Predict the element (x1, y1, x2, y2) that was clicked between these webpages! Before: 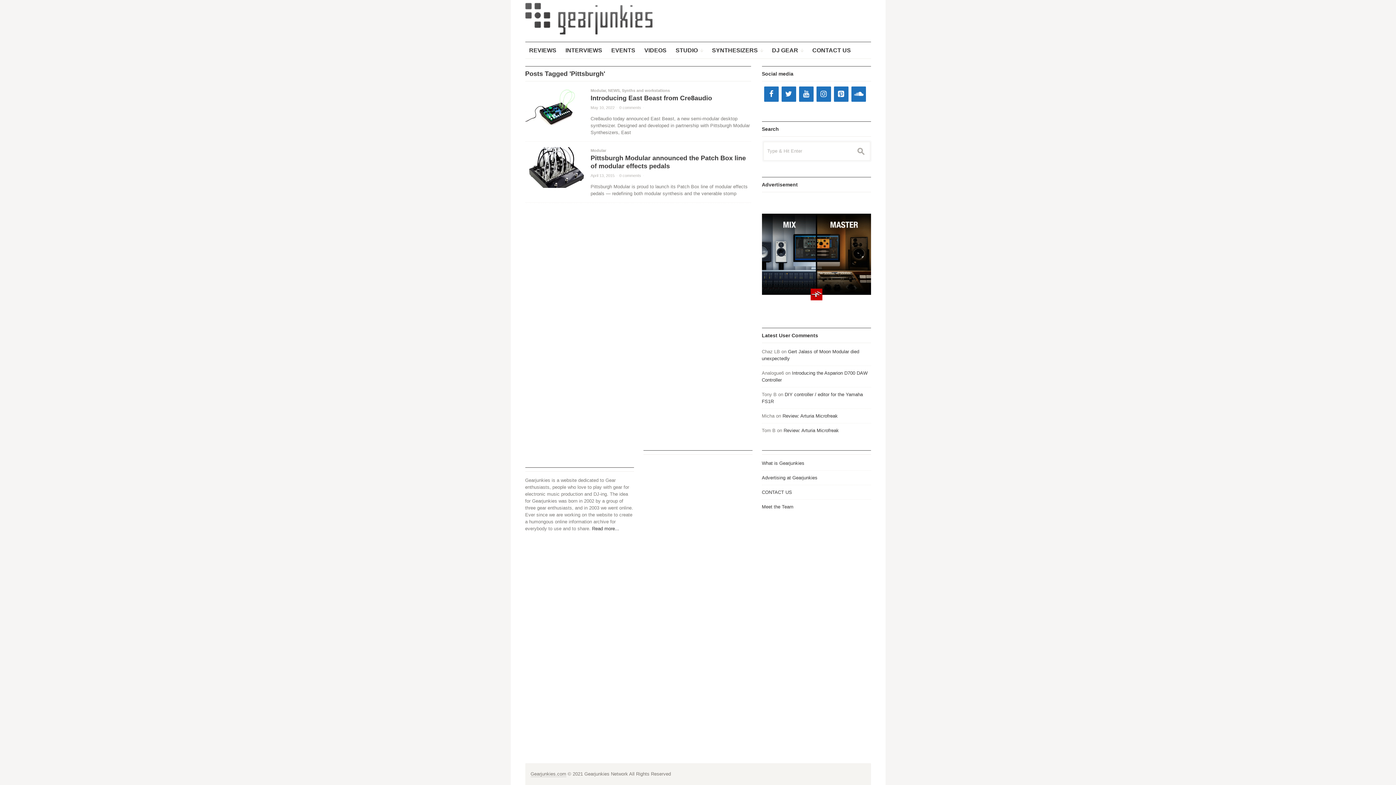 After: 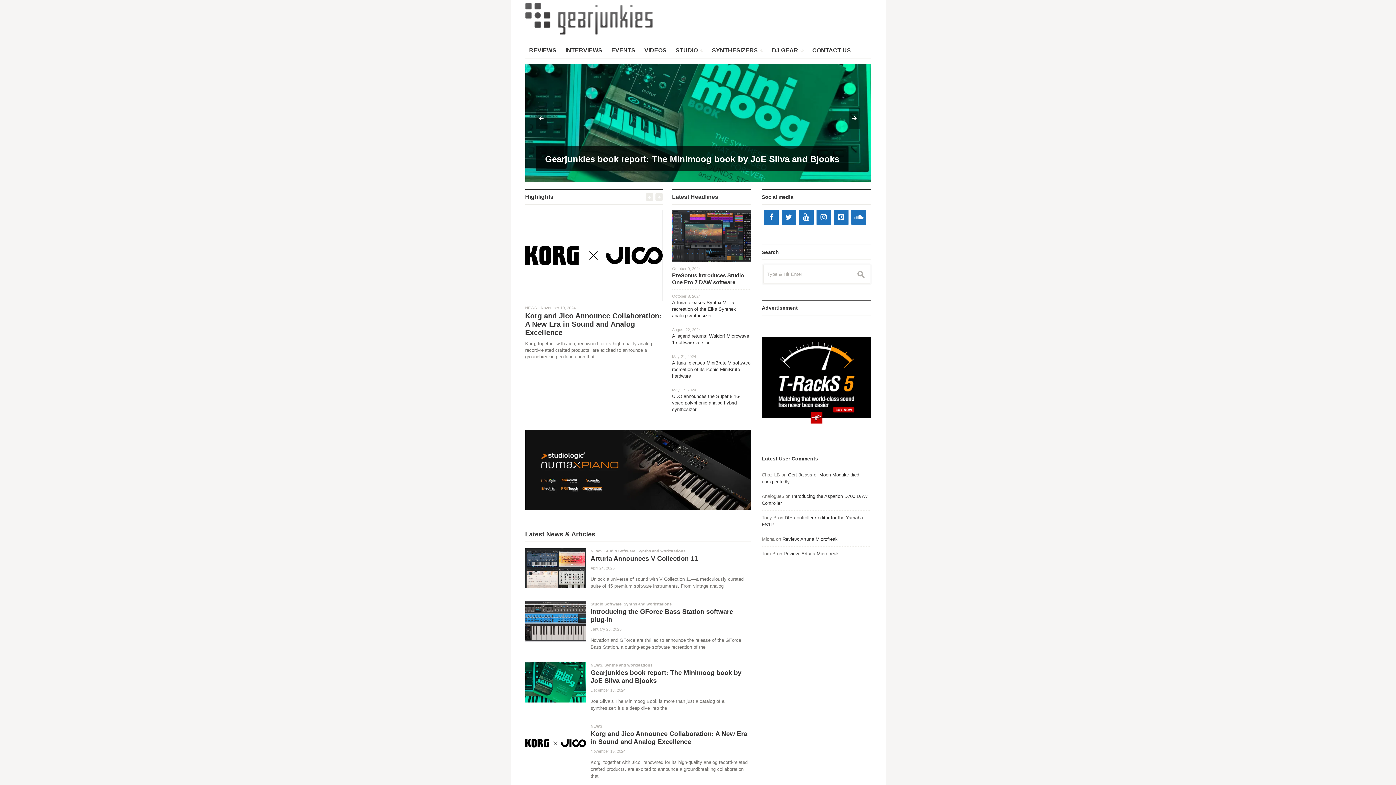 Action: label: Gearjunkies.com bbox: (530, 771, 566, 777)